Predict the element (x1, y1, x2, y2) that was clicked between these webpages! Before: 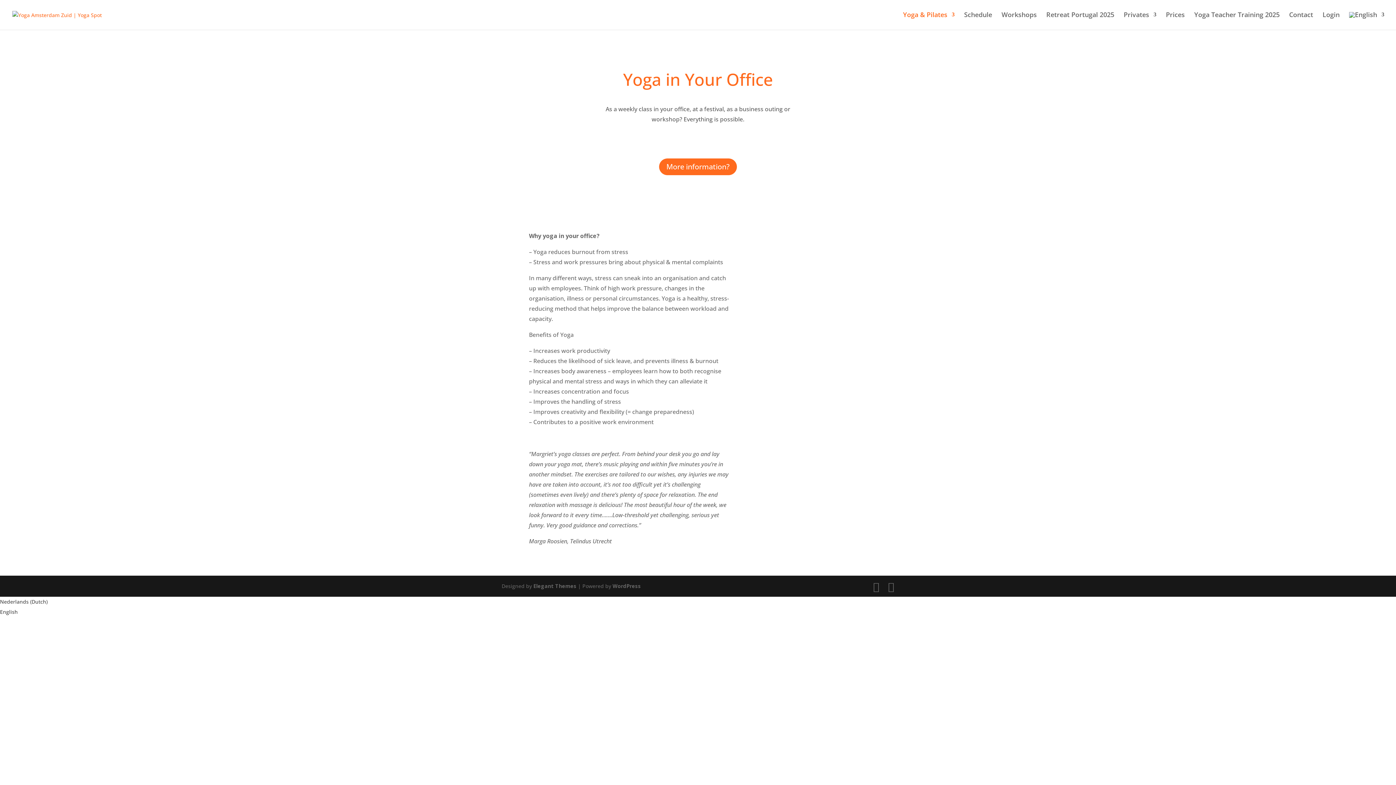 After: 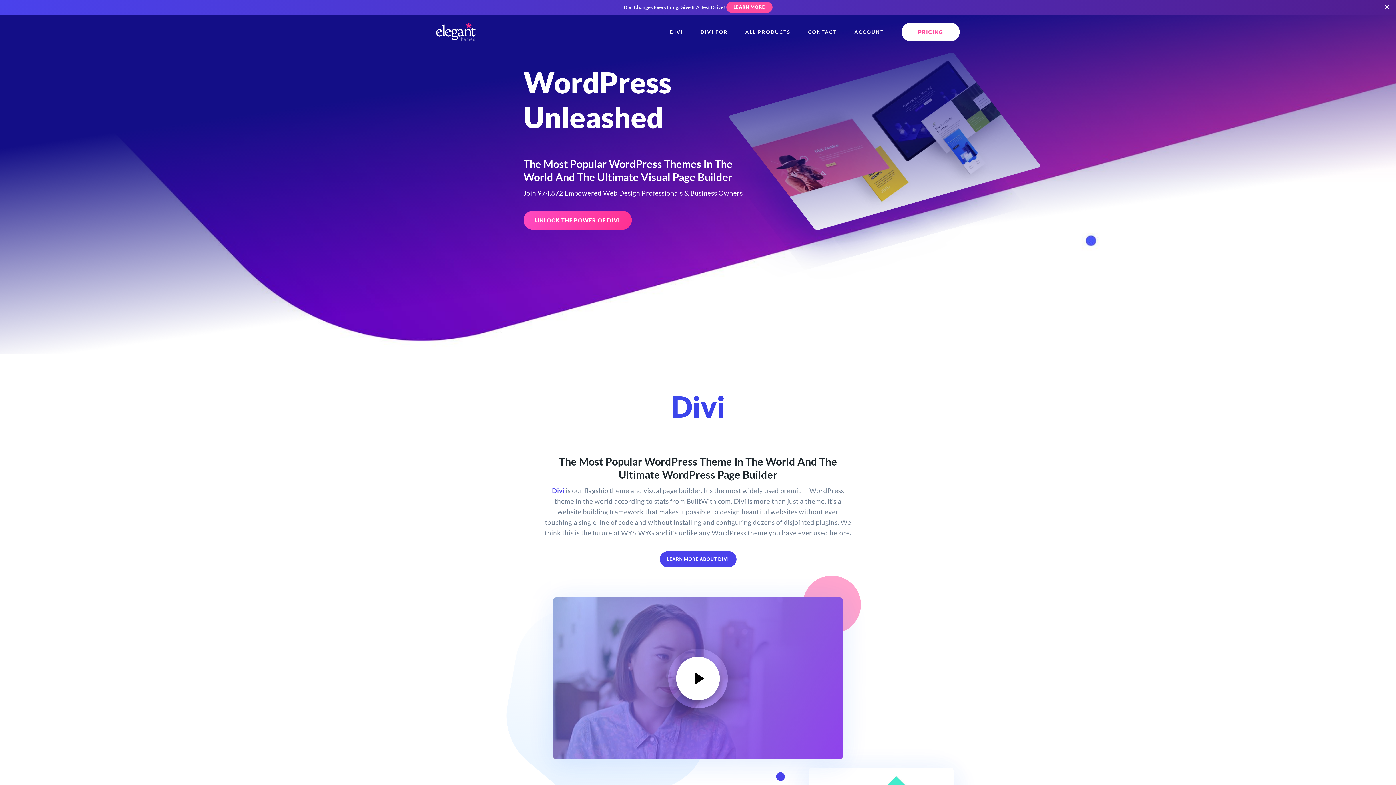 Action: label: Elegant Themes bbox: (533, 582, 576, 589)